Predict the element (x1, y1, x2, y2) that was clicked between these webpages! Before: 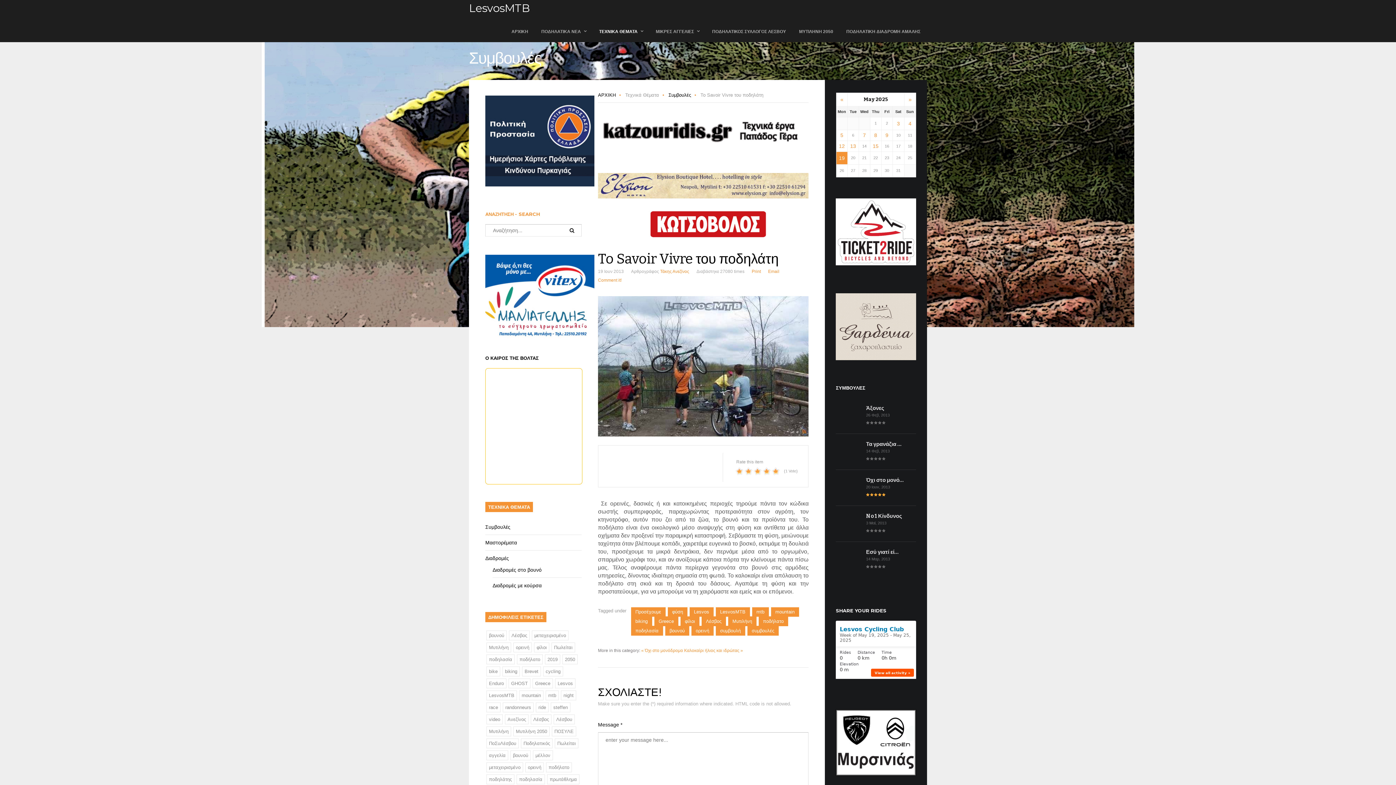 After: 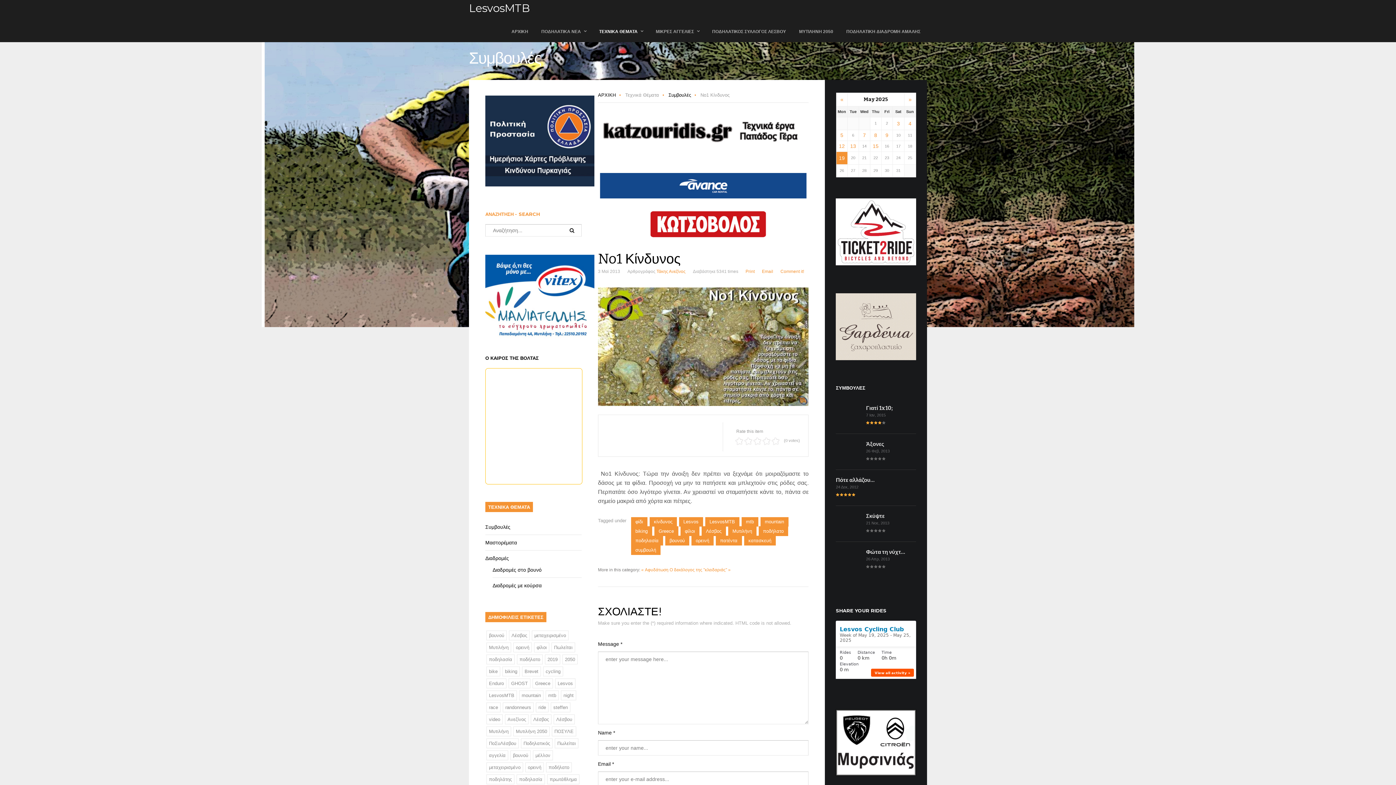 Action: label: No1 Κίνδυνος bbox: (866, 512, 902, 519)